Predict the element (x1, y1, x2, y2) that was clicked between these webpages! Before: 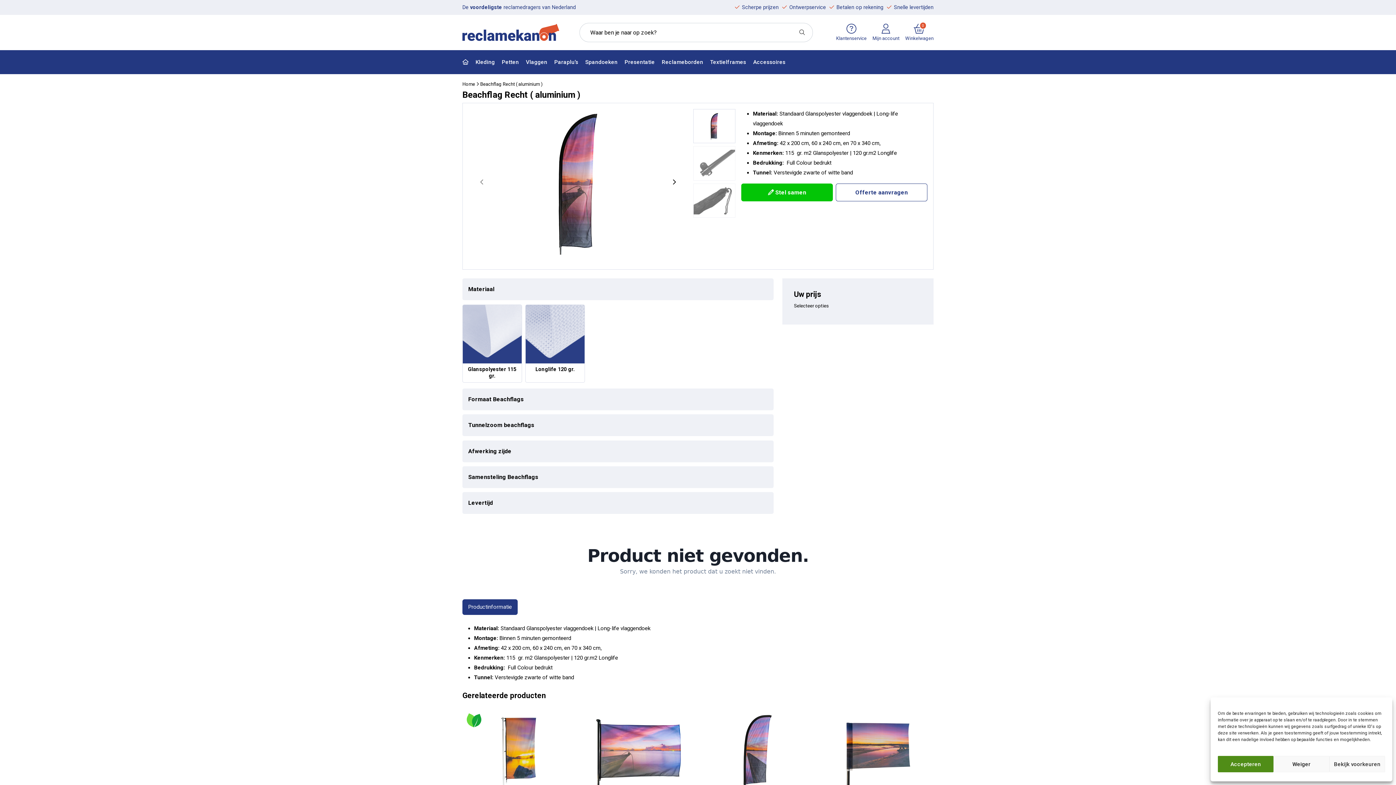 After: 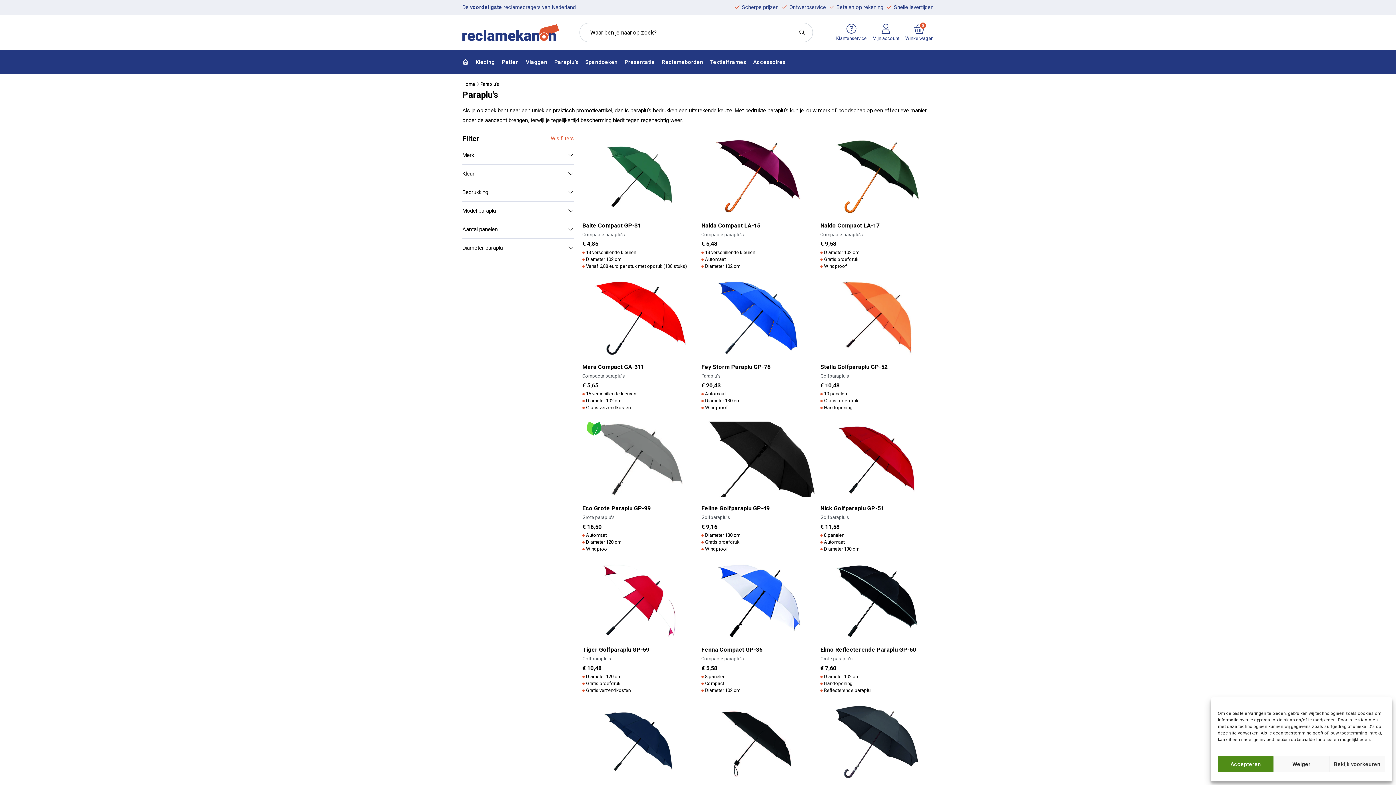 Action: label: Paraplu’s bbox: (554, 50, 578, 74)